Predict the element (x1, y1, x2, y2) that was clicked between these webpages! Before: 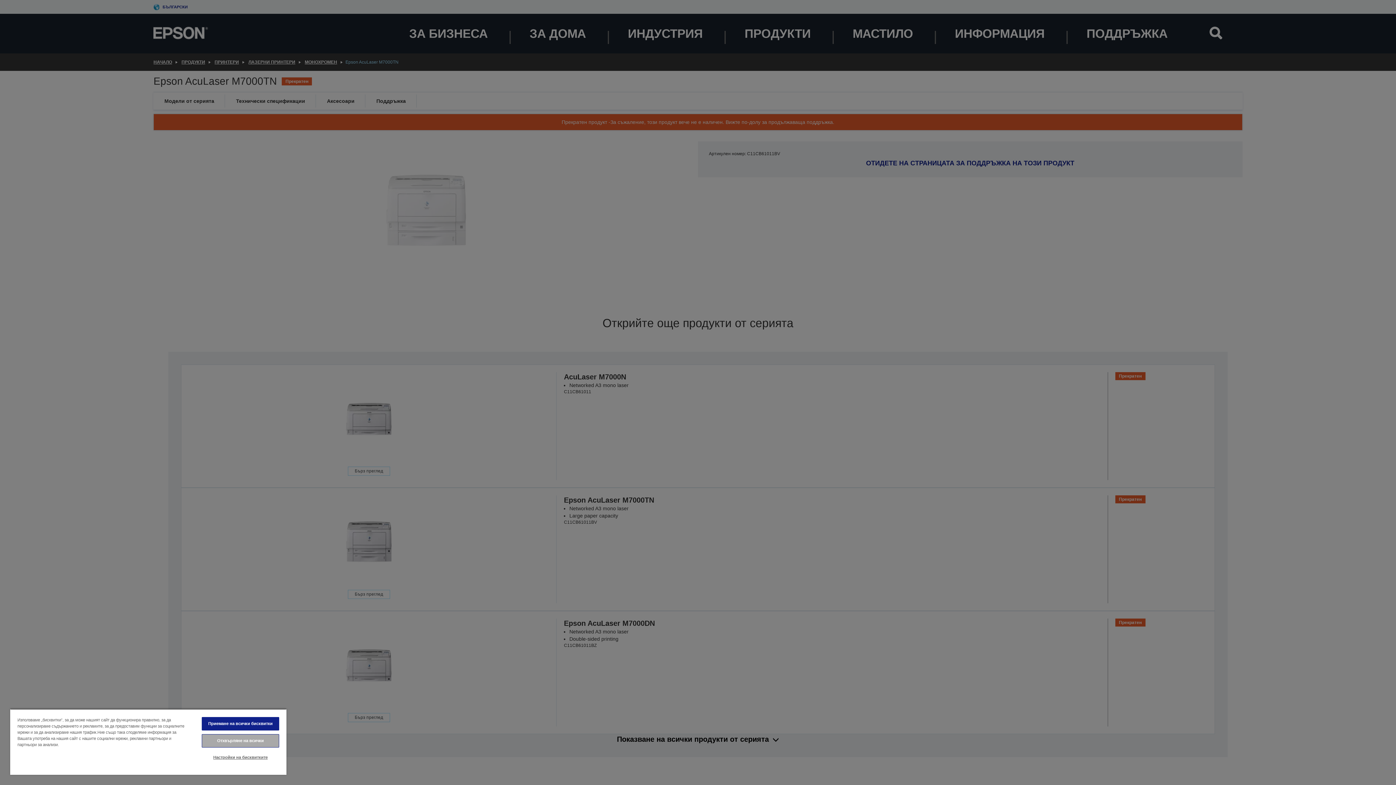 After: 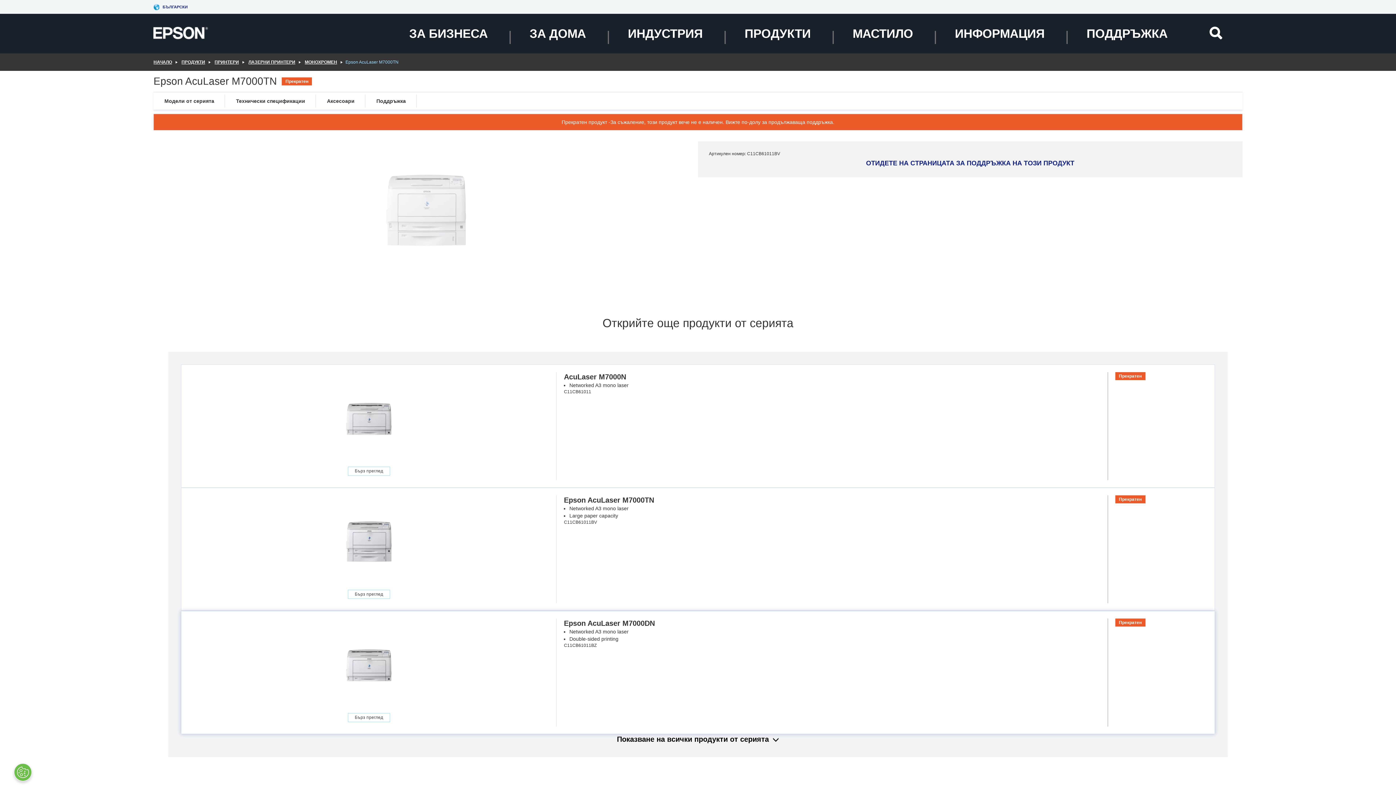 Action: bbox: (201, 717, 279, 730) label: Приемане на всички бисквитки